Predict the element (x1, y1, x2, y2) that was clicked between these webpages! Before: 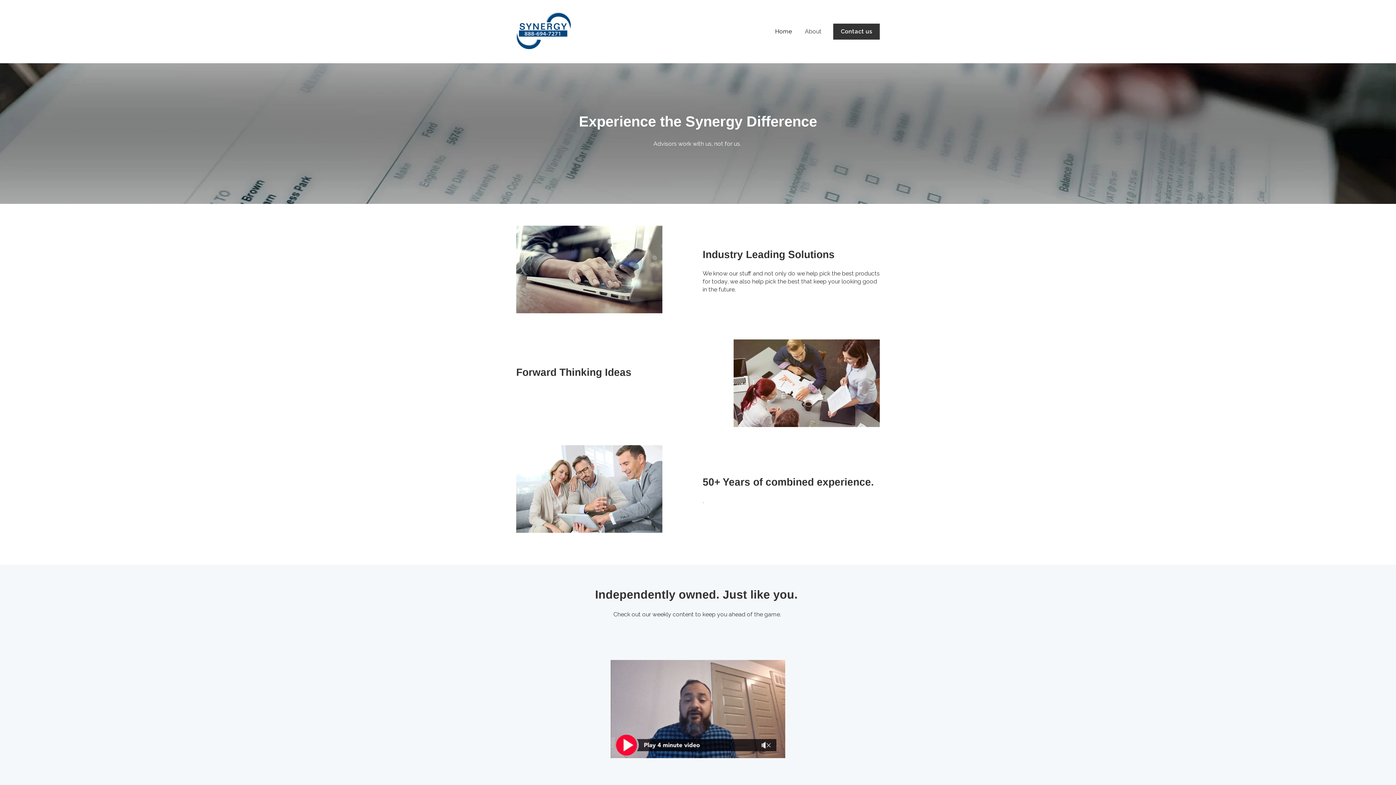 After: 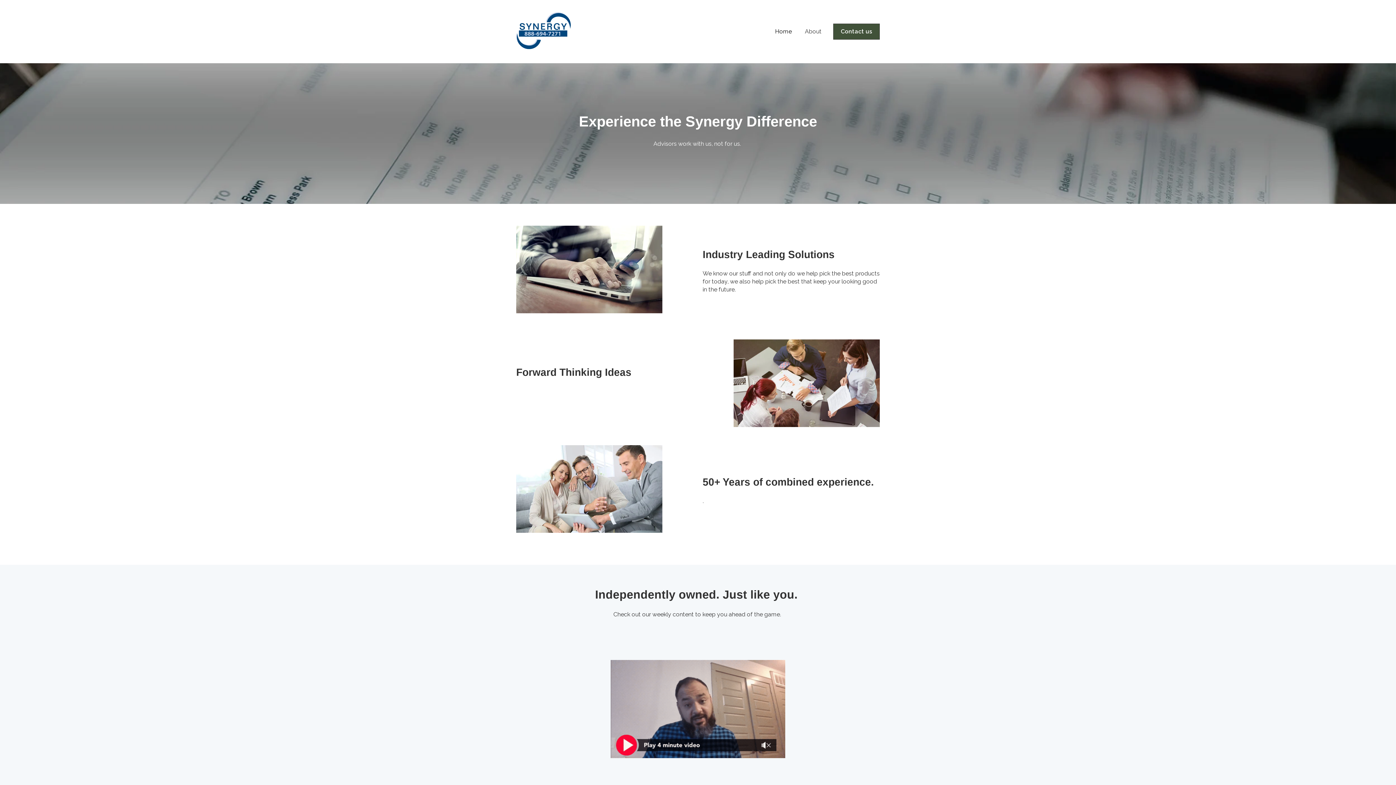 Action: bbox: (833, 23, 880, 39) label: Contact us